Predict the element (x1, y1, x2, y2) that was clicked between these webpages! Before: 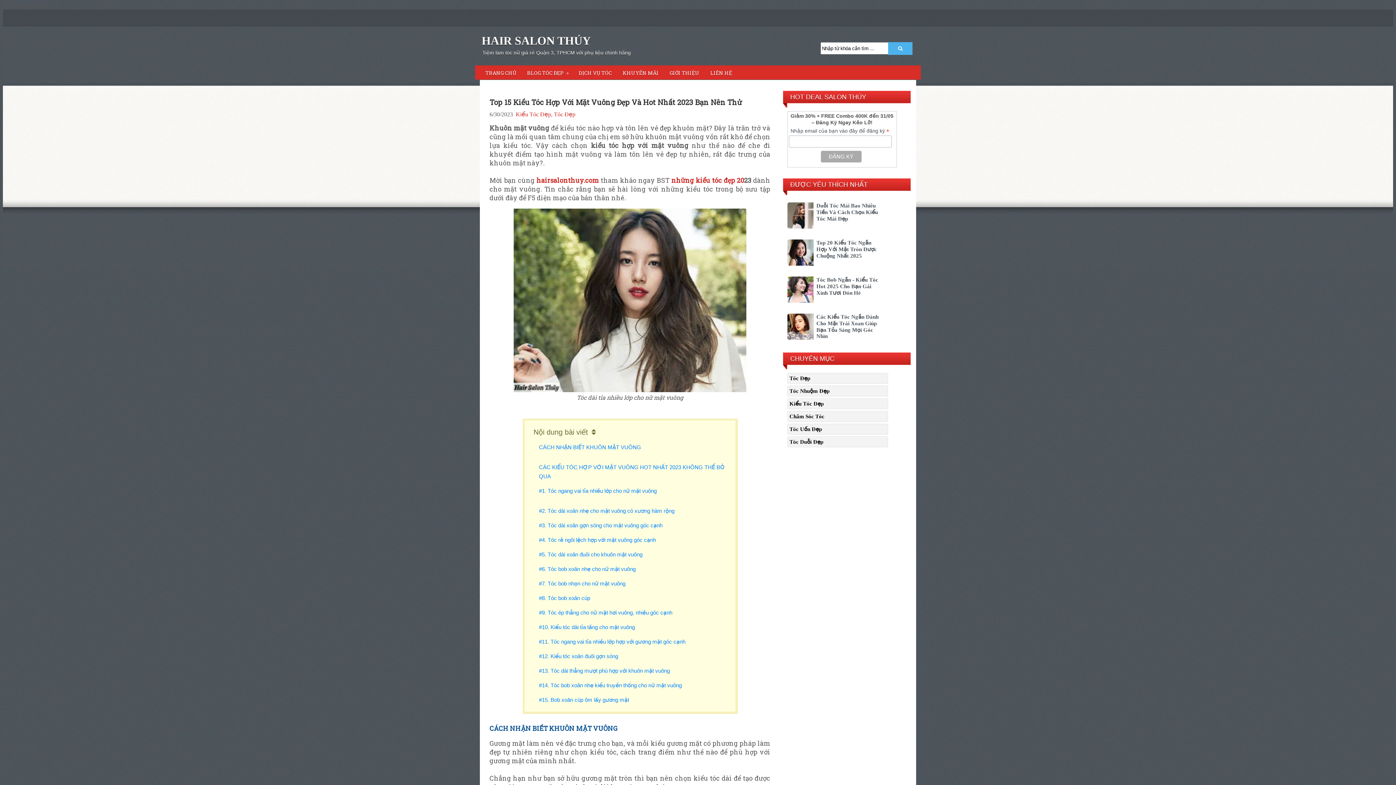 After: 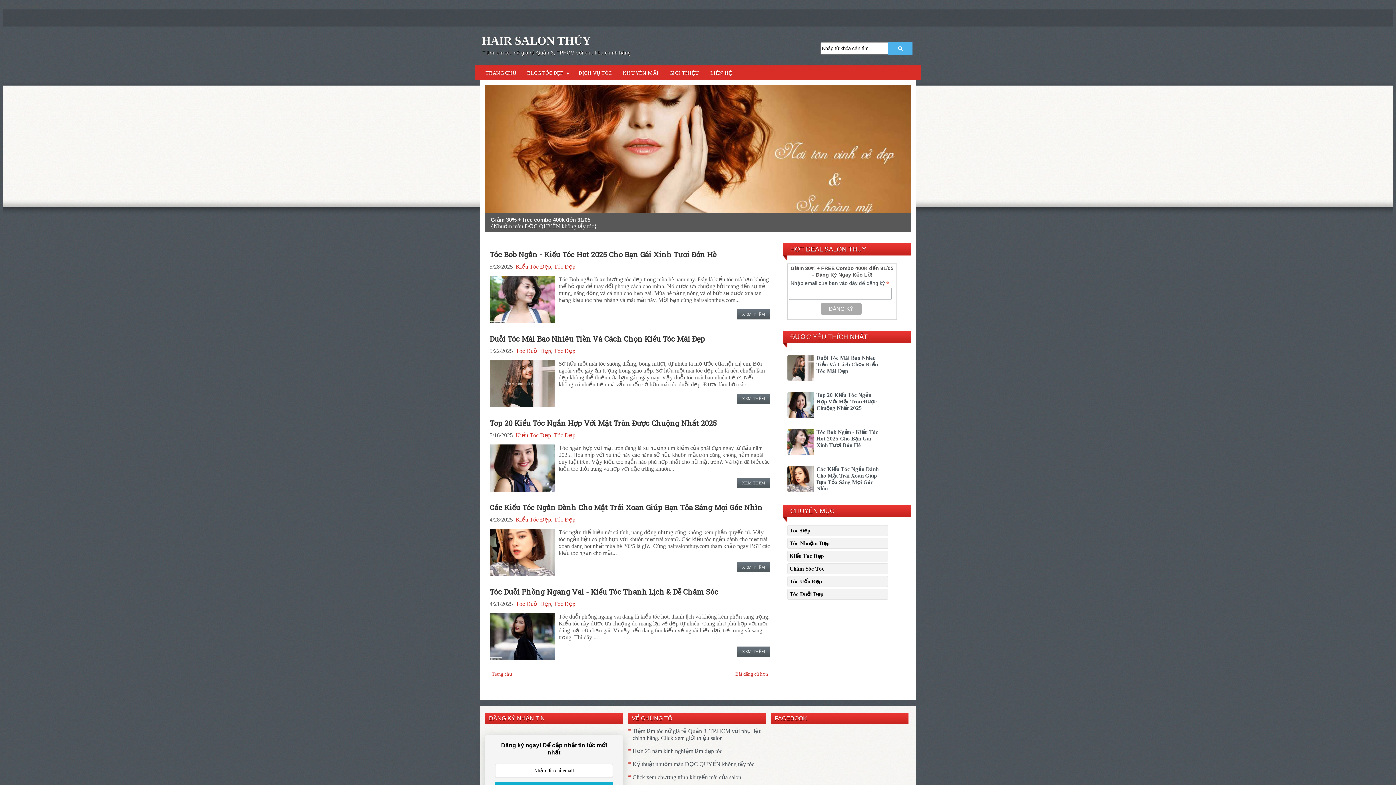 Action: bbox: (536, 175, 599, 184) label: hairsalonthuy.com